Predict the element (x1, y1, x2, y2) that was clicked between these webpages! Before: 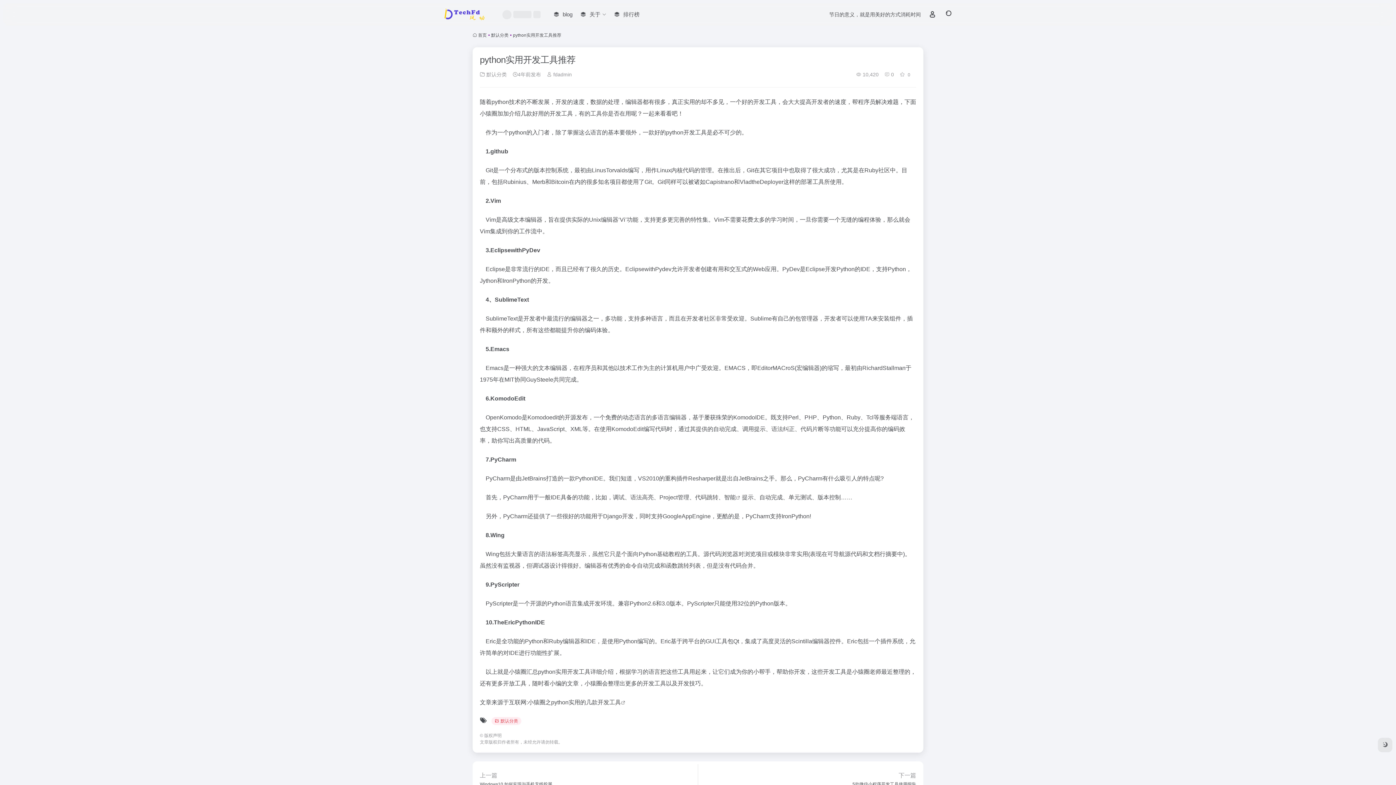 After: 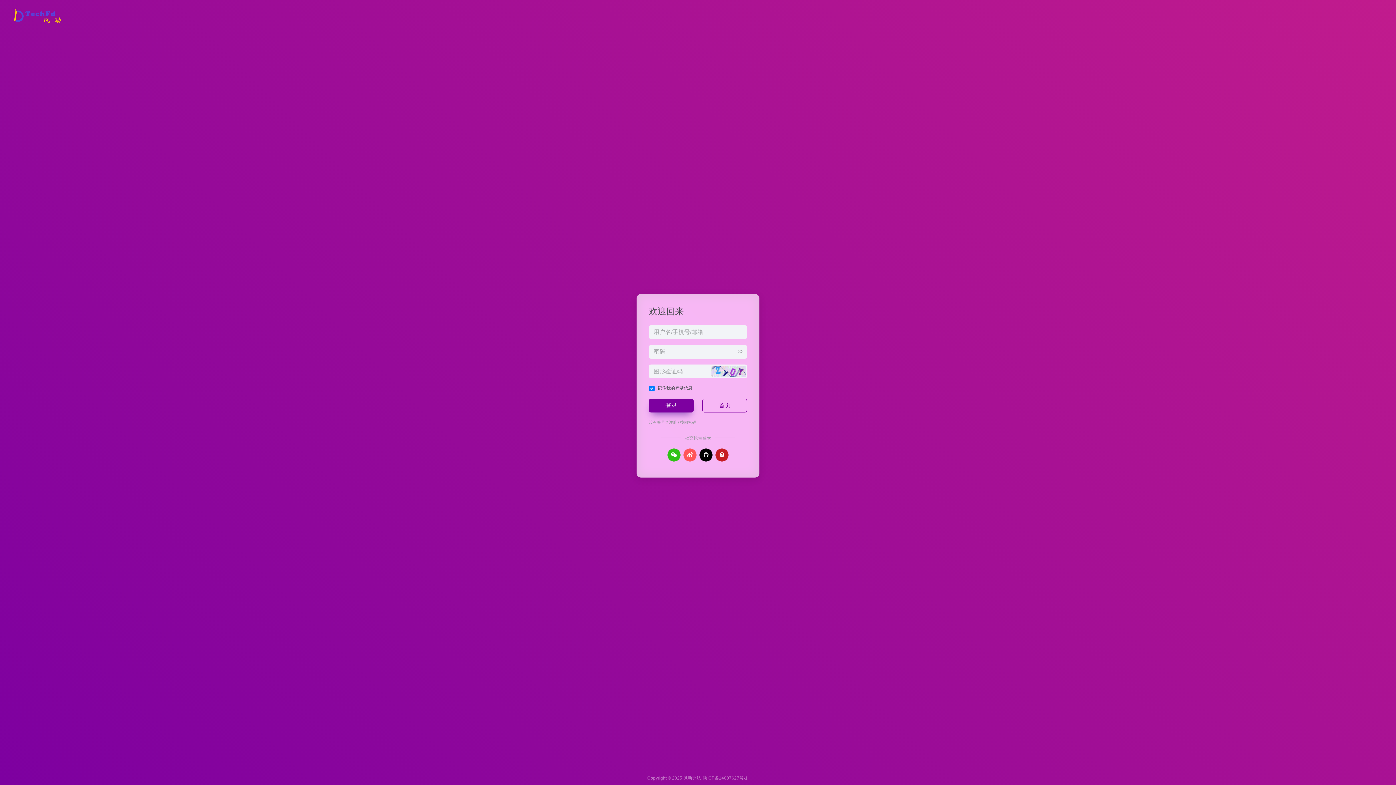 Action: bbox: (924, 7, 940, 22)